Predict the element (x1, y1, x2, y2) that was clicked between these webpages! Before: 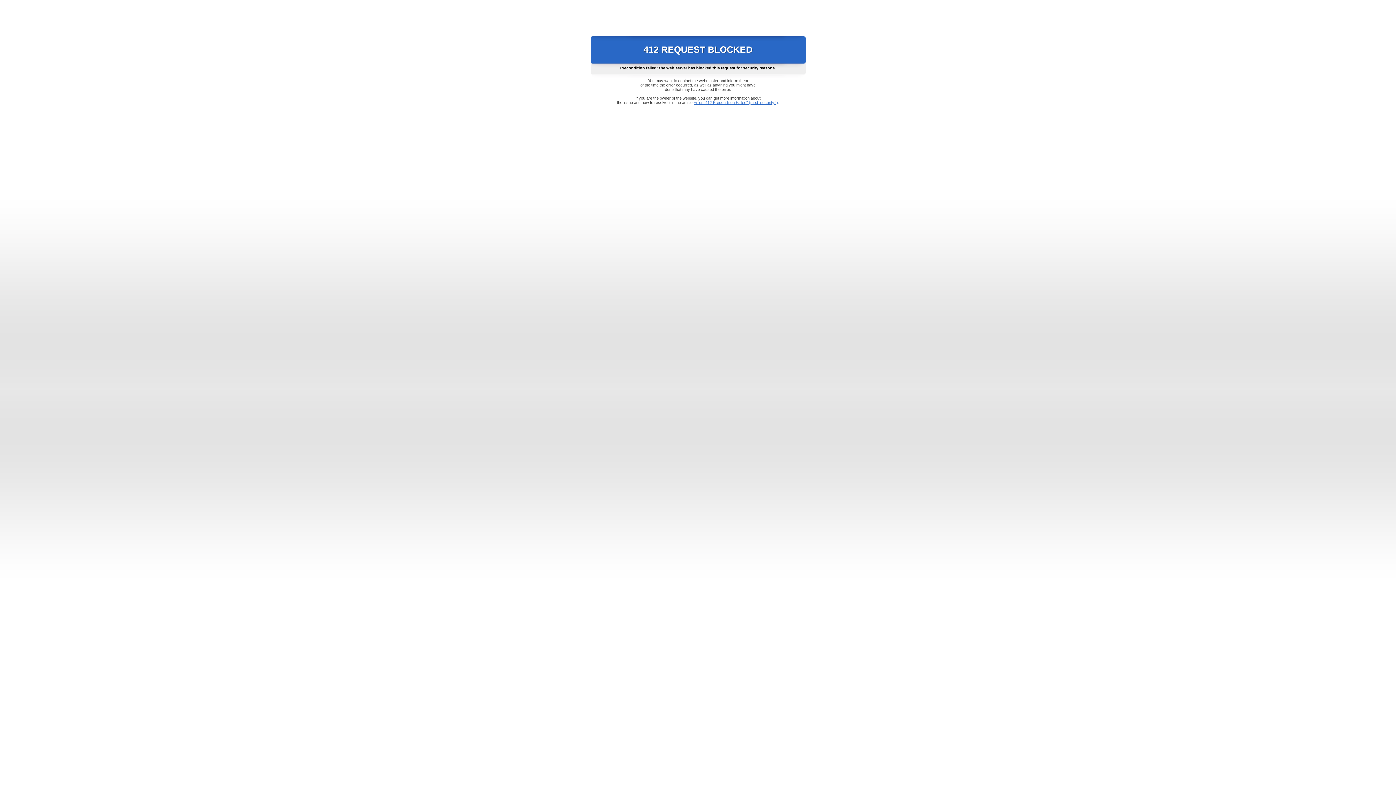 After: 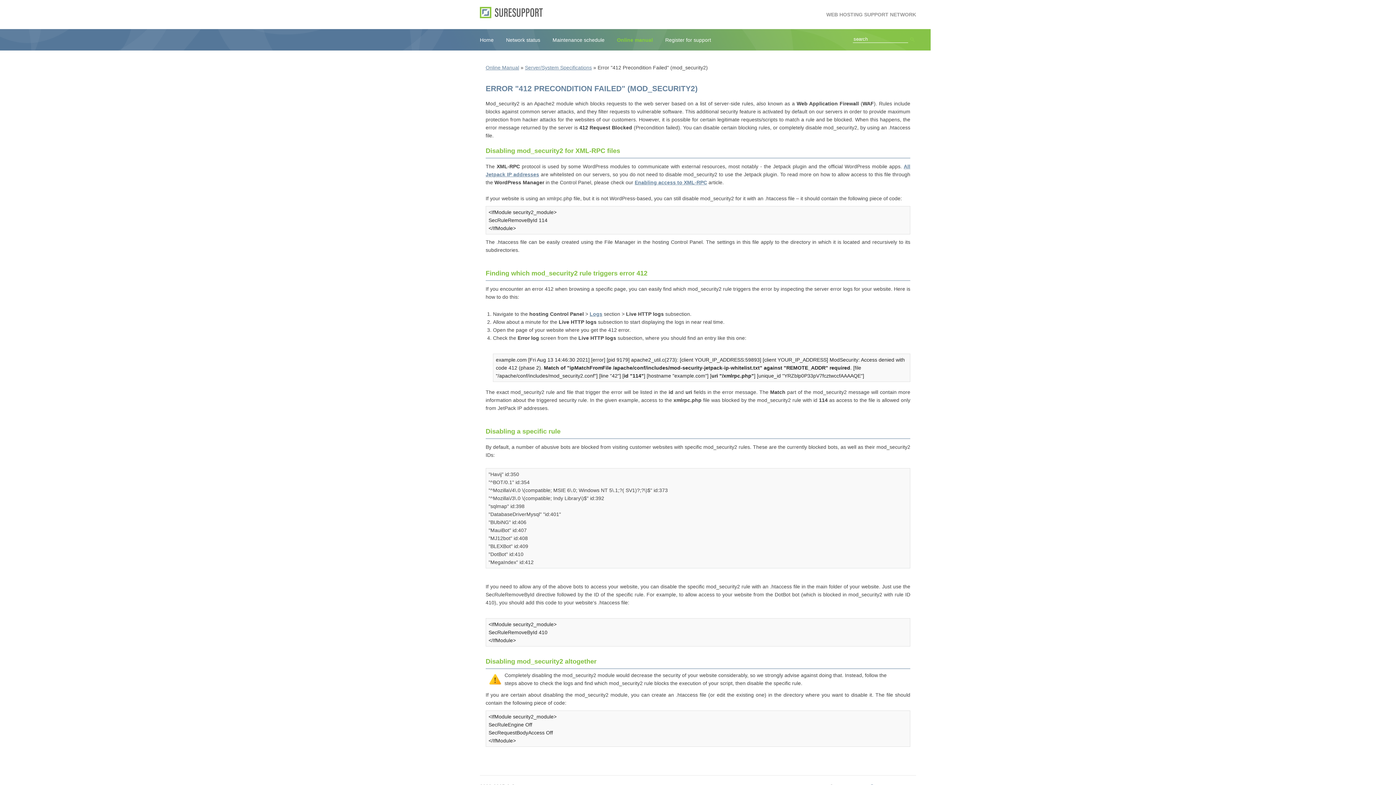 Action: label: Error "412 Precondition Failed" (mod_security2) bbox: (693, 100, 778, 104)